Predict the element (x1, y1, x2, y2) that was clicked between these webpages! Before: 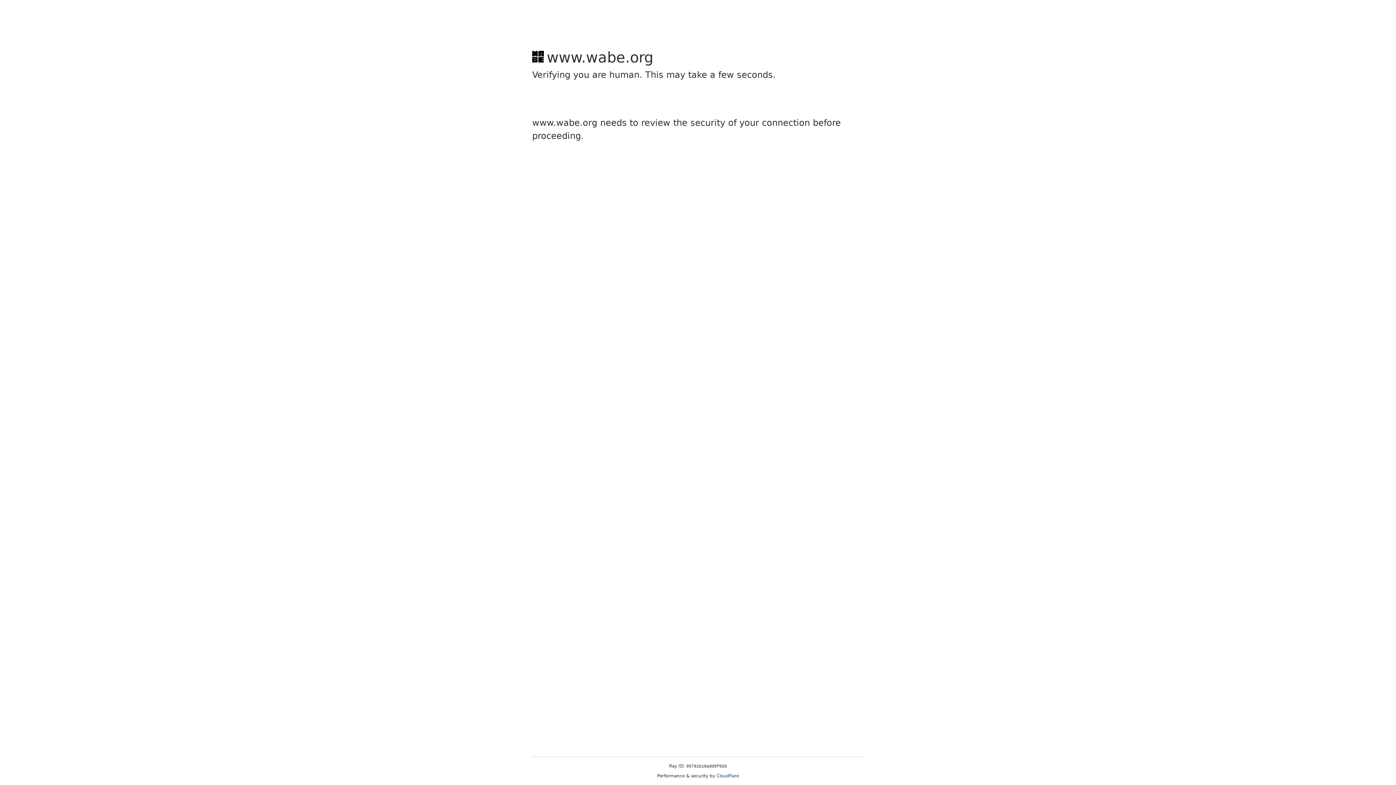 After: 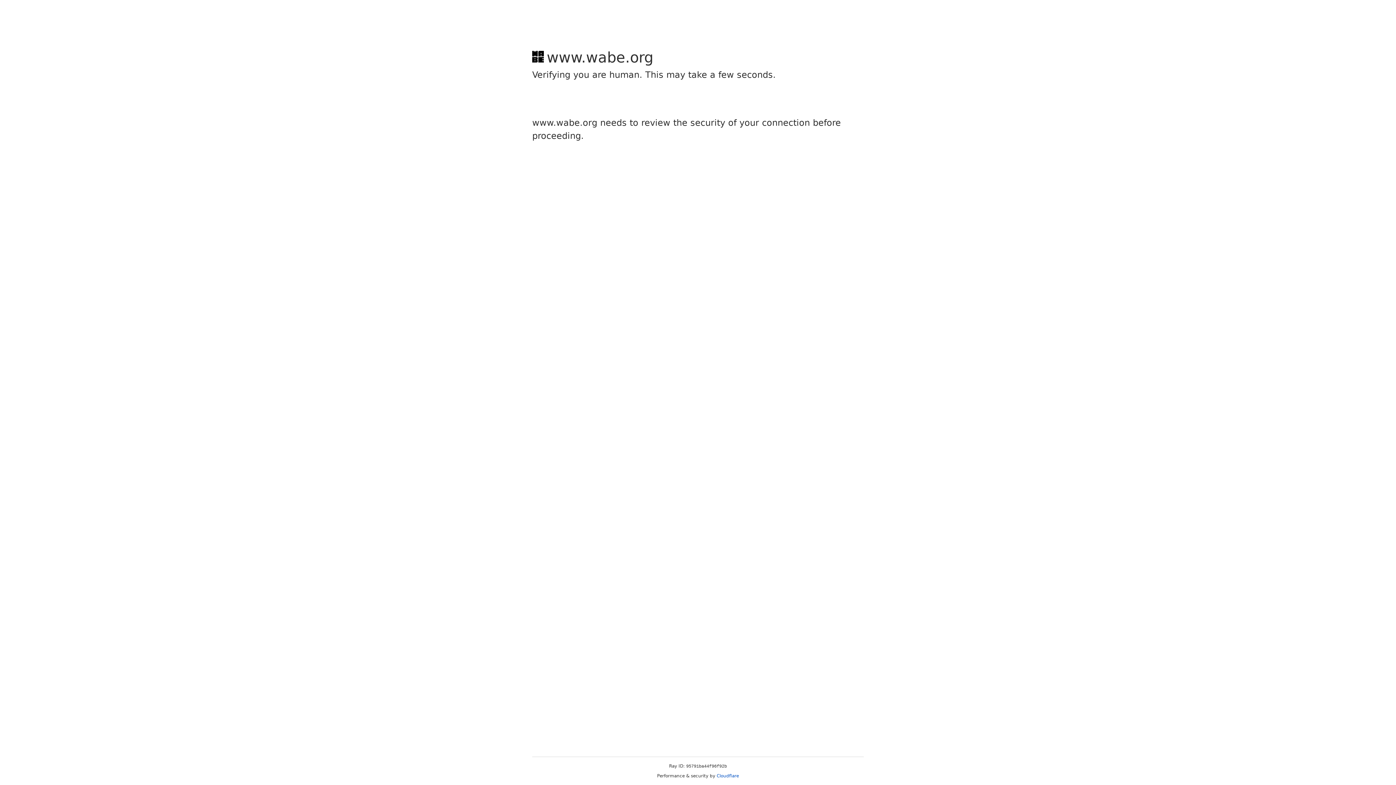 Action: bbox: (716, 773, 739, 778) label: Cloudflare